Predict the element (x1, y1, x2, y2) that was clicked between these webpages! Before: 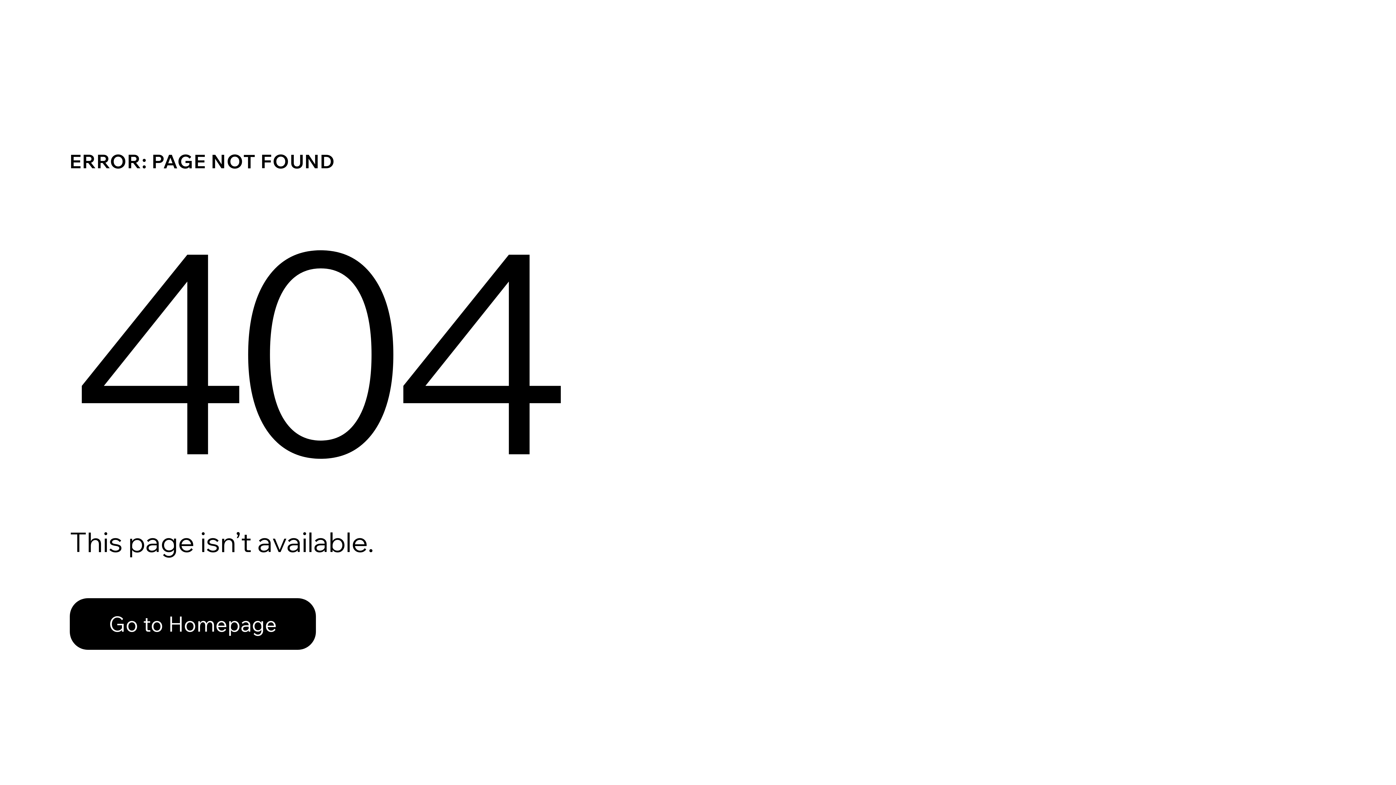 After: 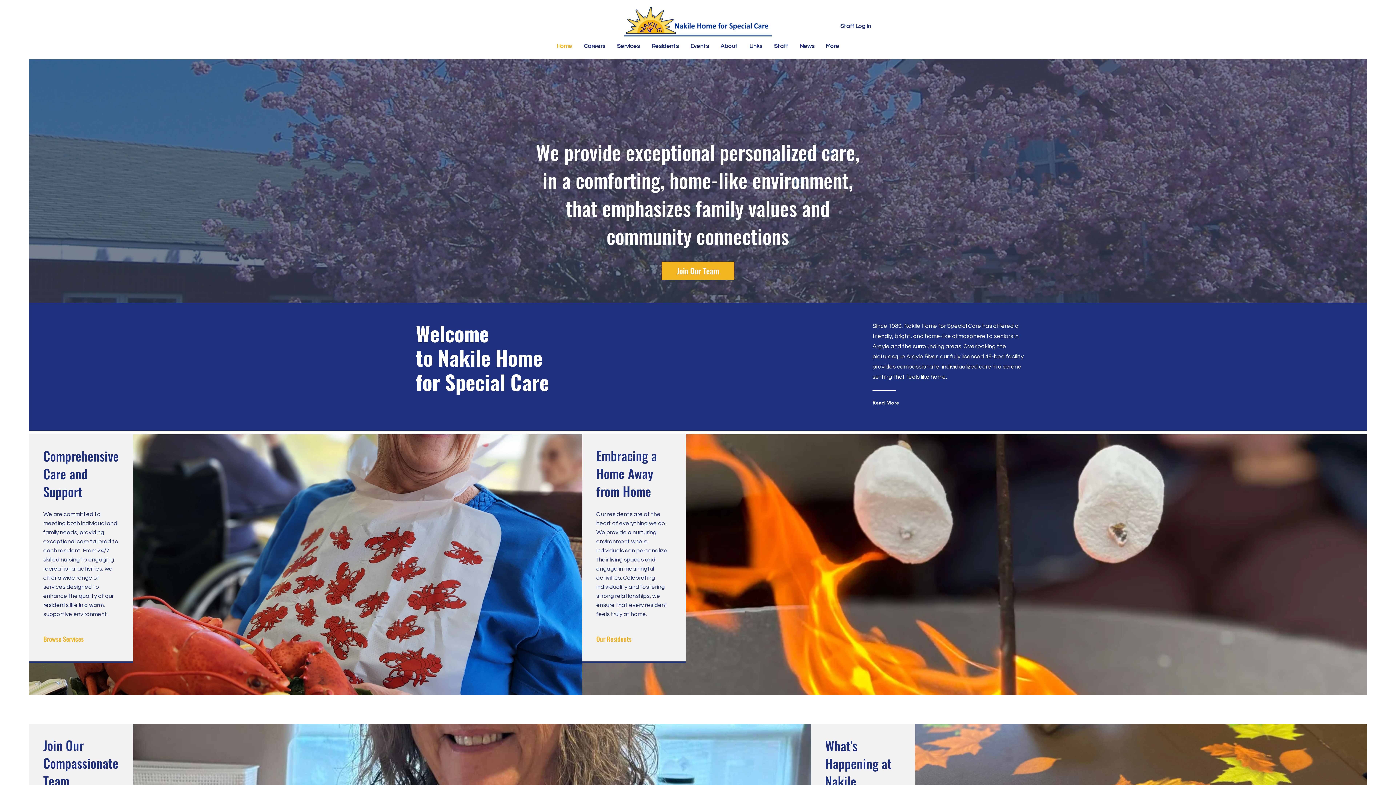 Action: label: Go to Homepage bbox: (69, 582, 768, 659)